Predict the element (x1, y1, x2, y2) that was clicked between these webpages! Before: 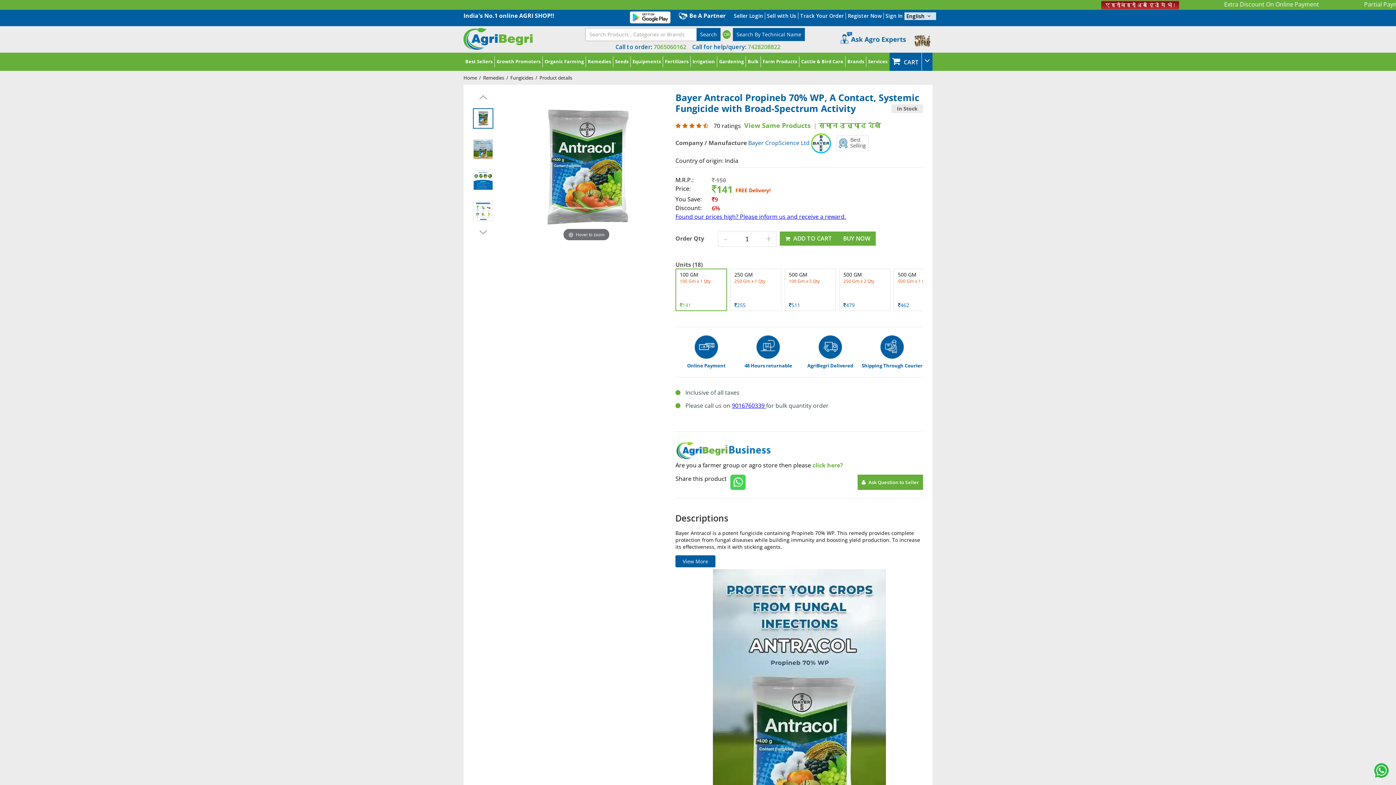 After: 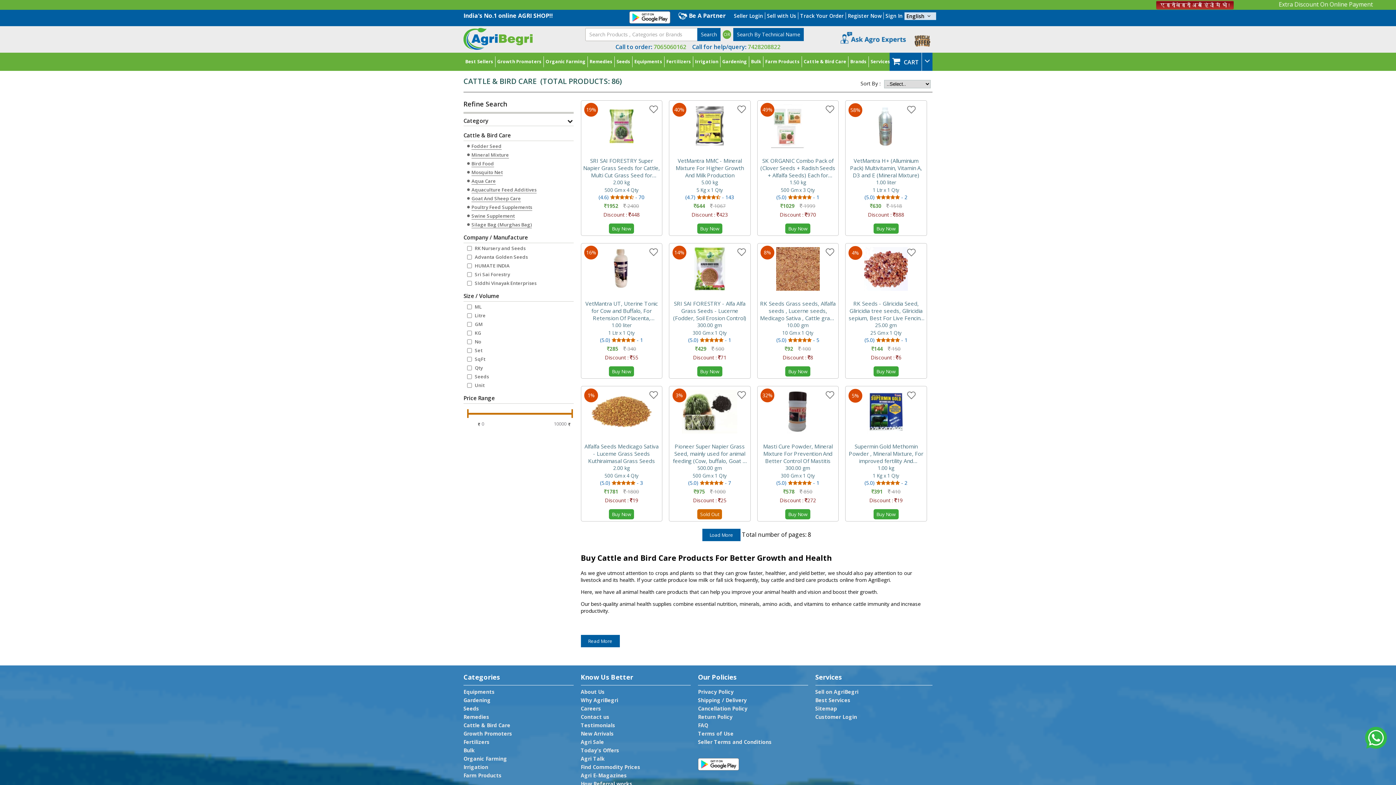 Action: label: Cattle & Bird Care bbox: (799, 56, 845, 67)